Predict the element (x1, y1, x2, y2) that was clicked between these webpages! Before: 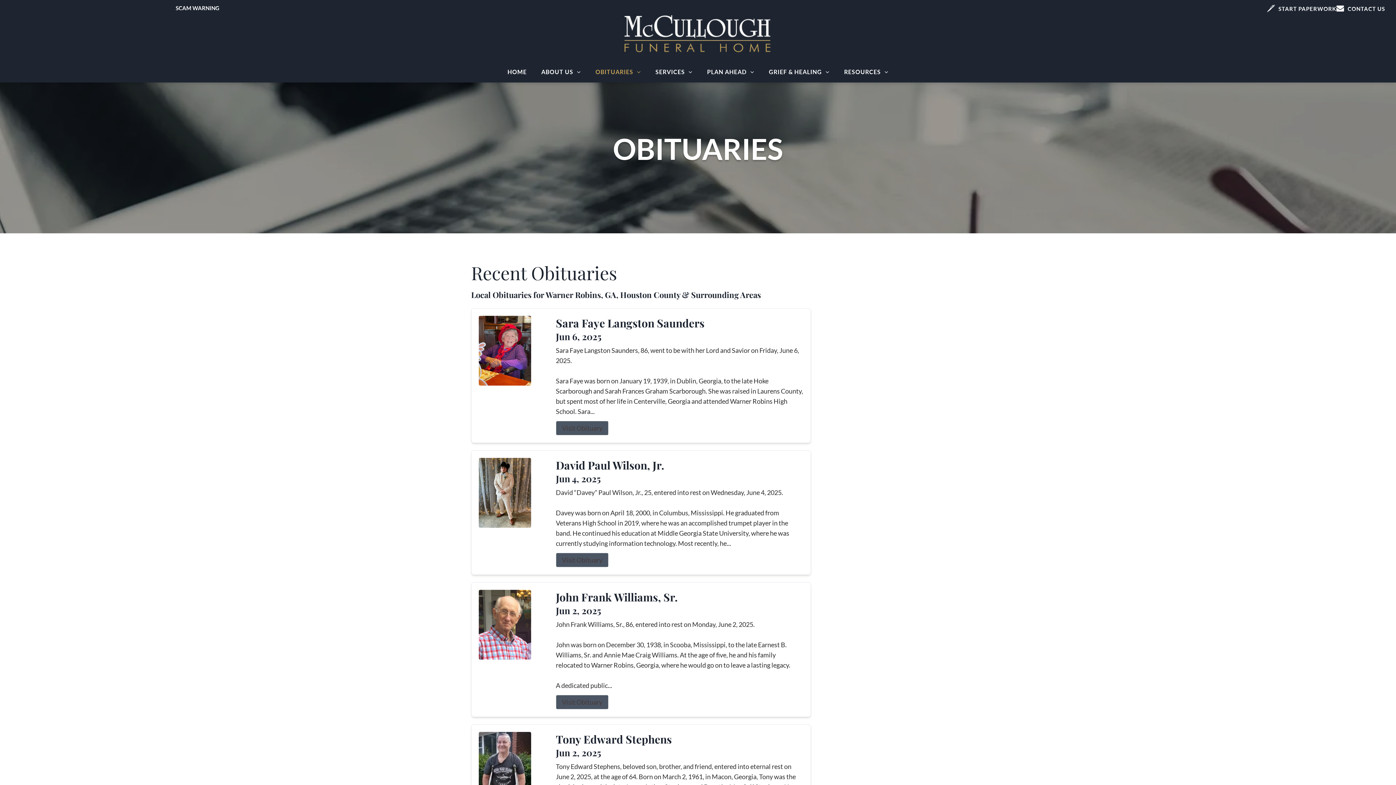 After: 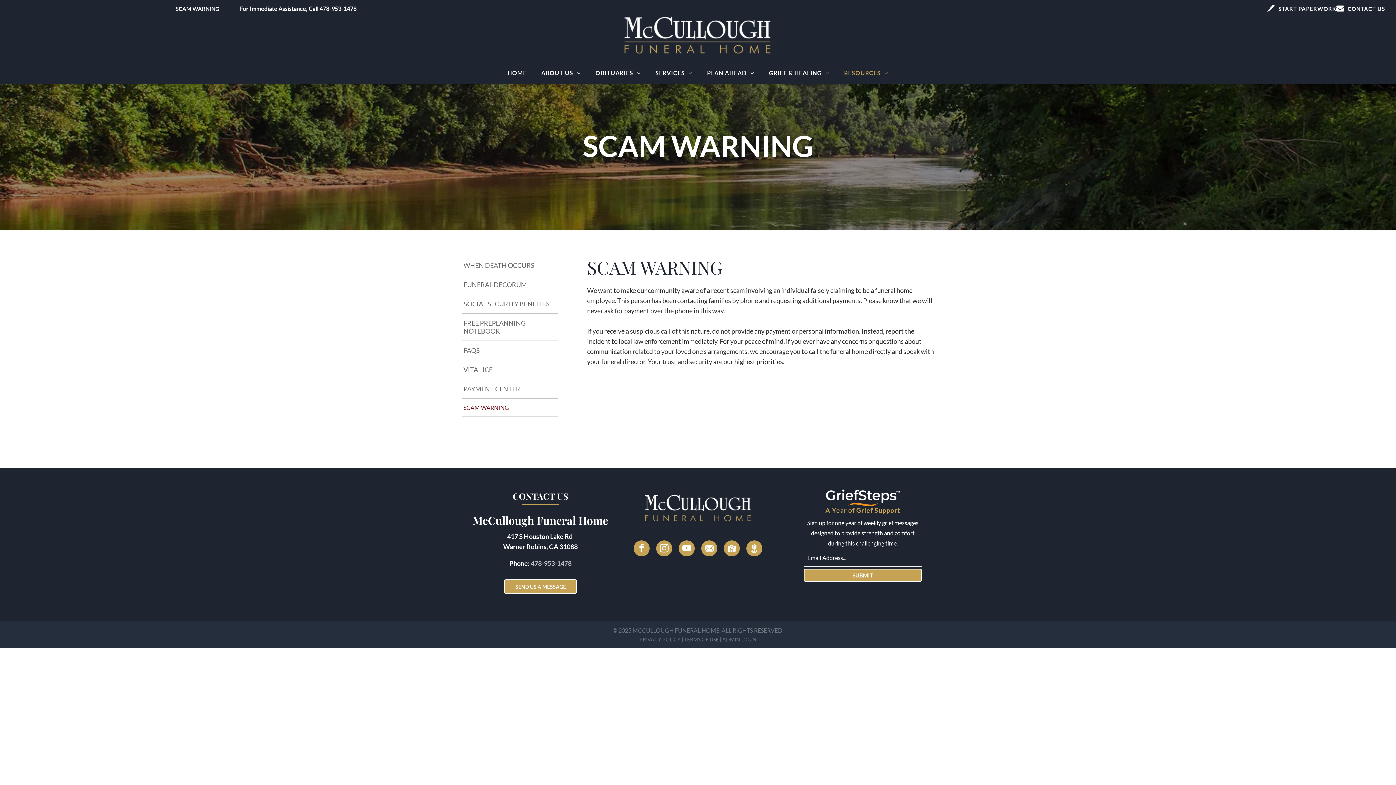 Action: bbox: (175, 4, 219, 11) label: SCAM WARNING